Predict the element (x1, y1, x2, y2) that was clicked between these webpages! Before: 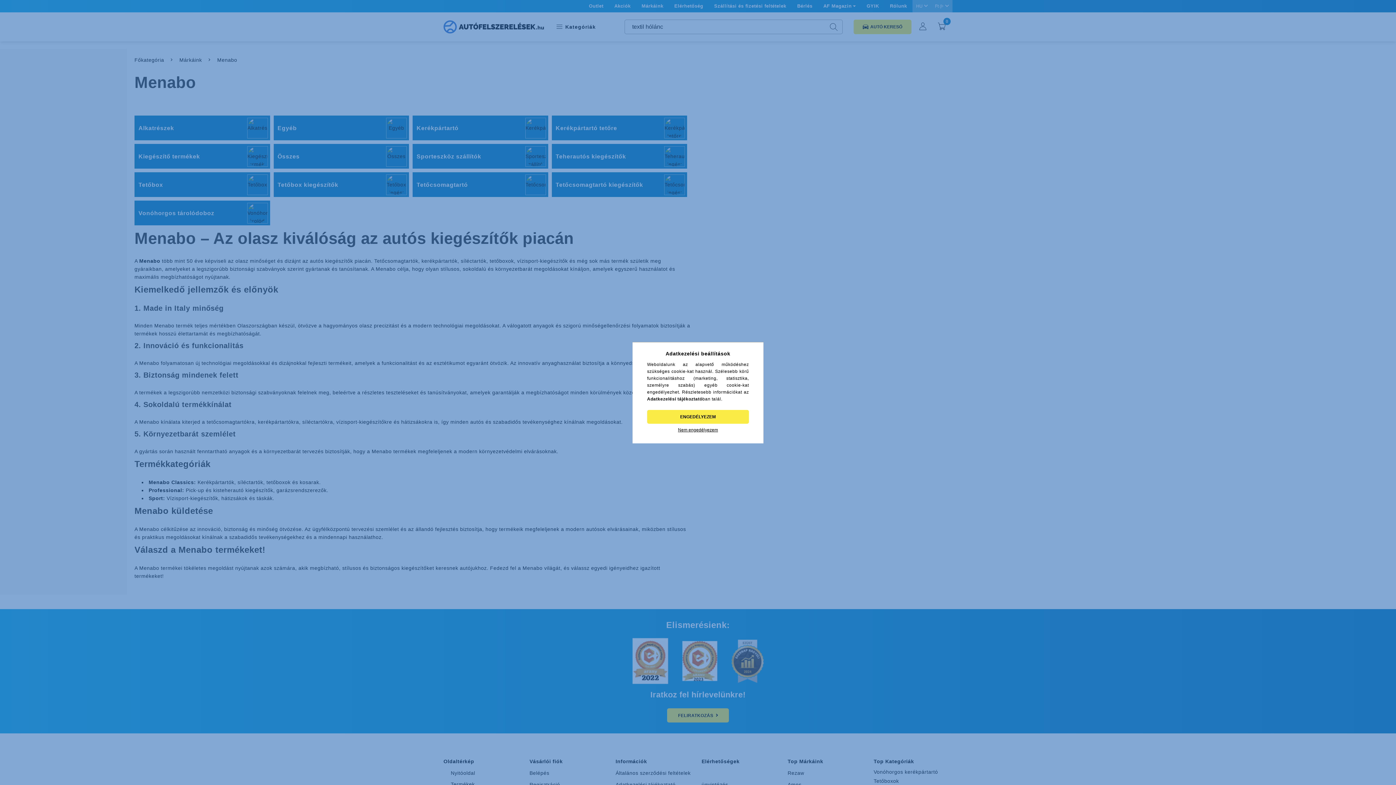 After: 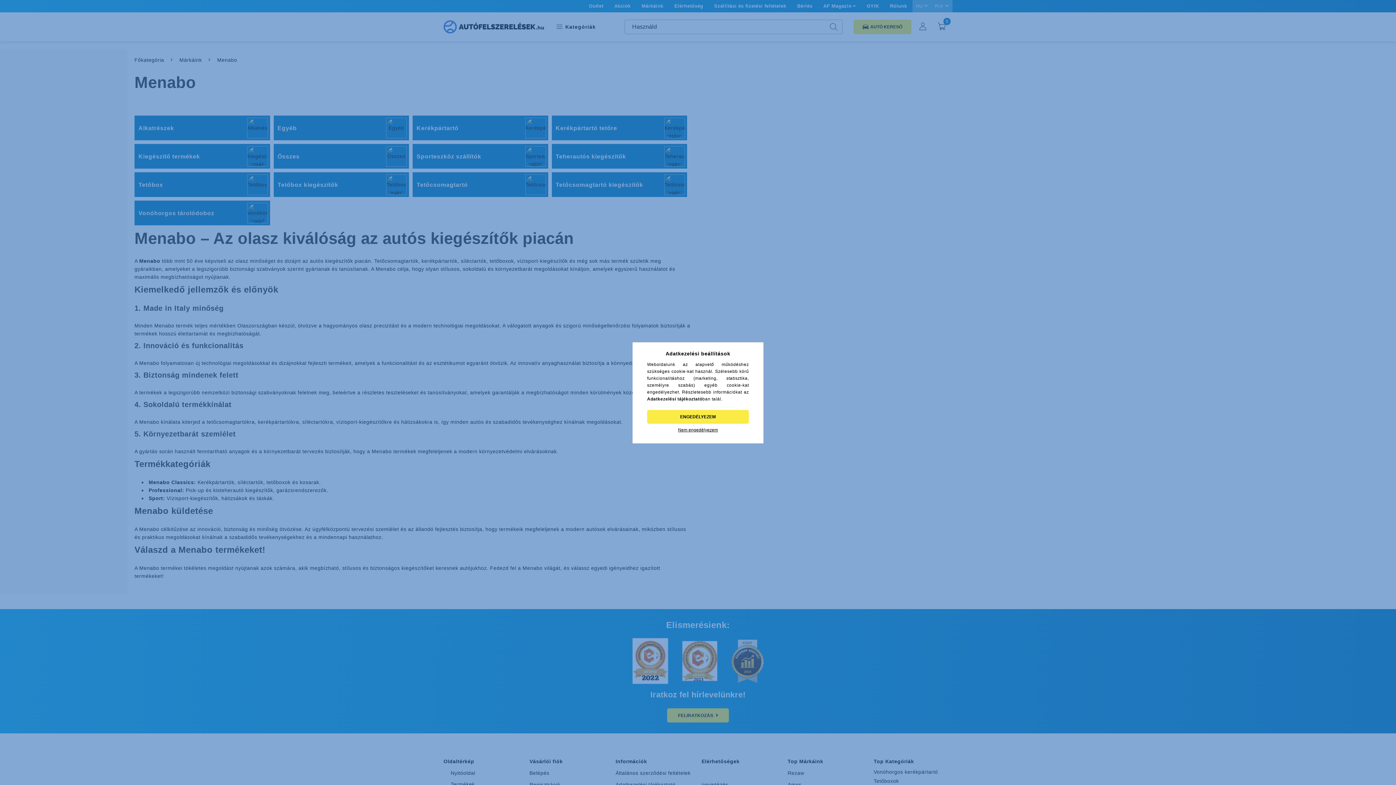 Action: bbox: (647, 396, 702, 401) label: Adatkezelési tájékoztató